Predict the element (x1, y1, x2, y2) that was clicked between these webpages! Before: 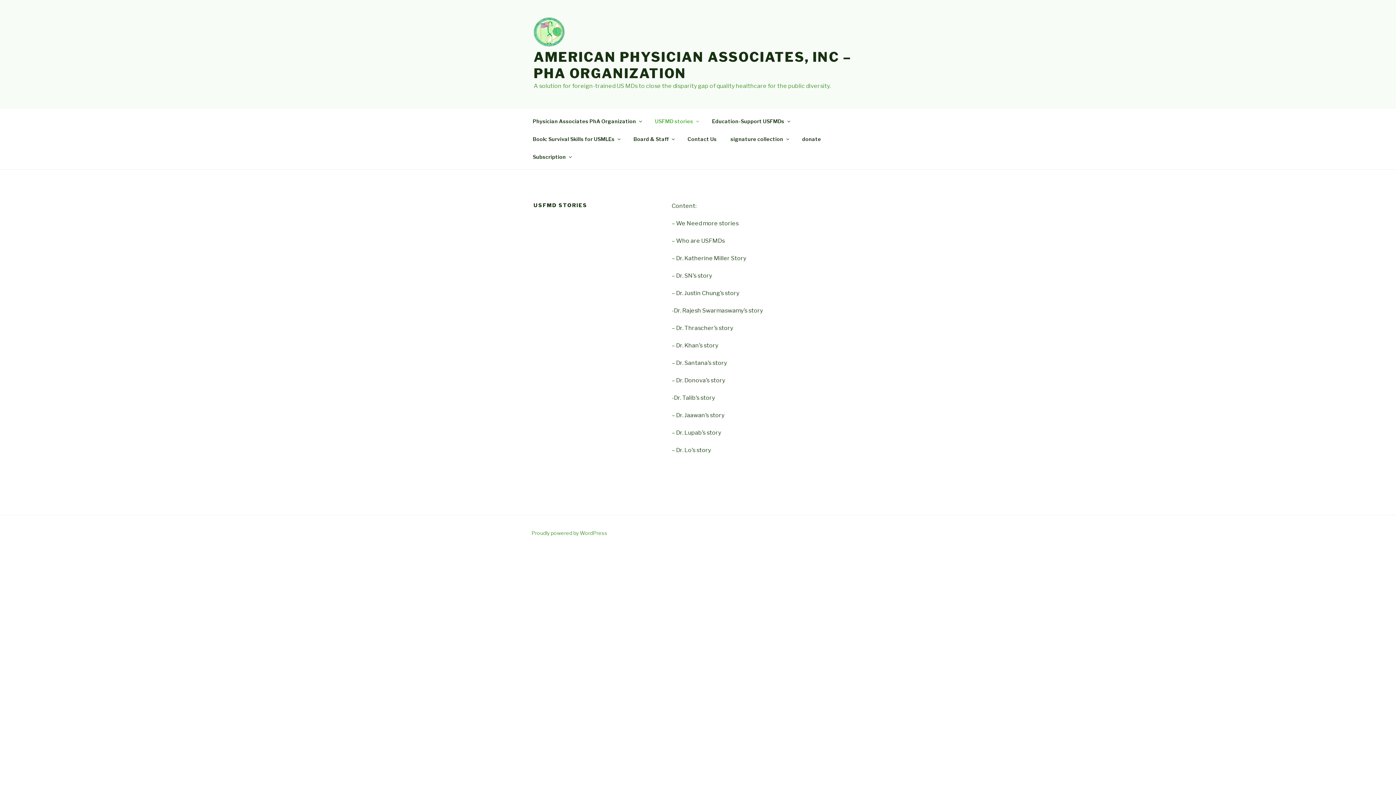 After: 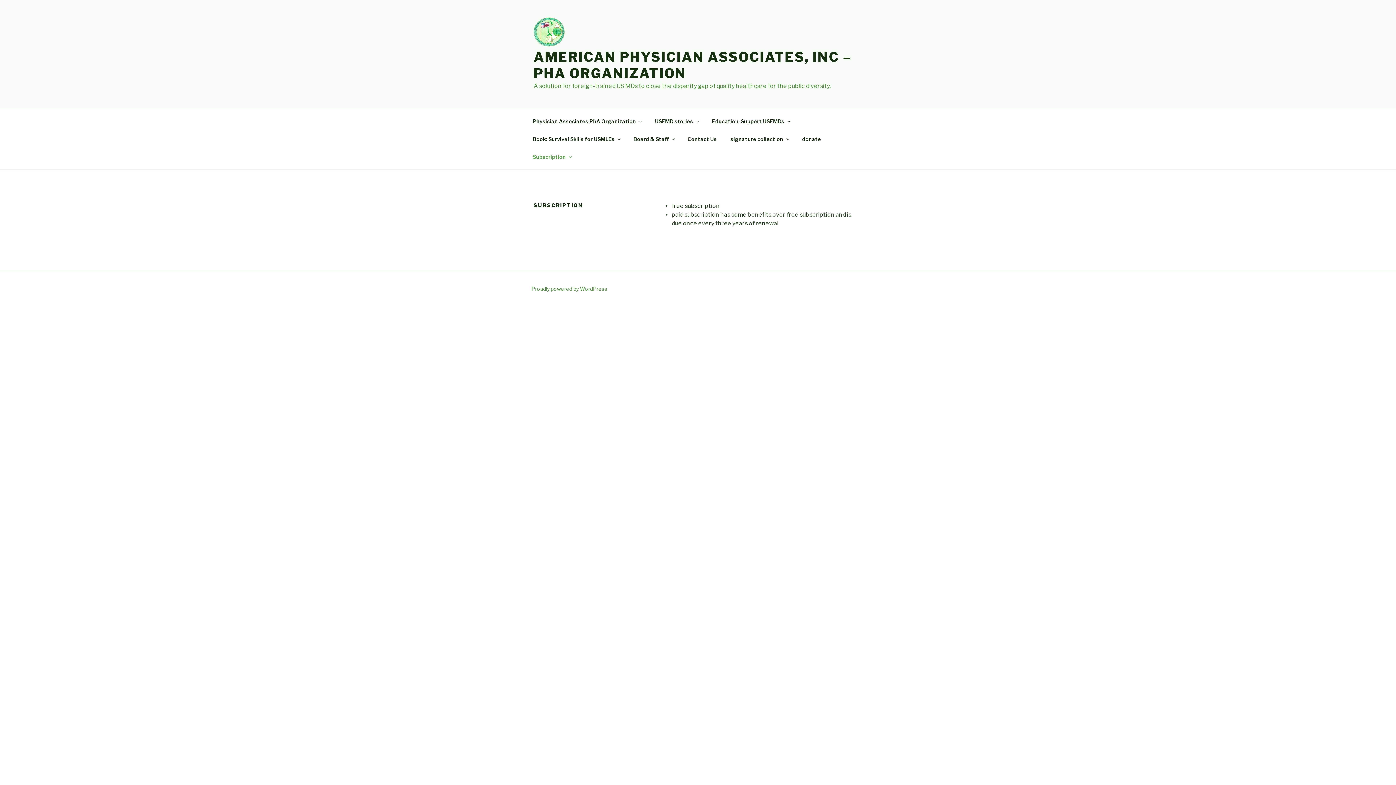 Action: label: Subscription bbox: (526, 147, 577, 165)